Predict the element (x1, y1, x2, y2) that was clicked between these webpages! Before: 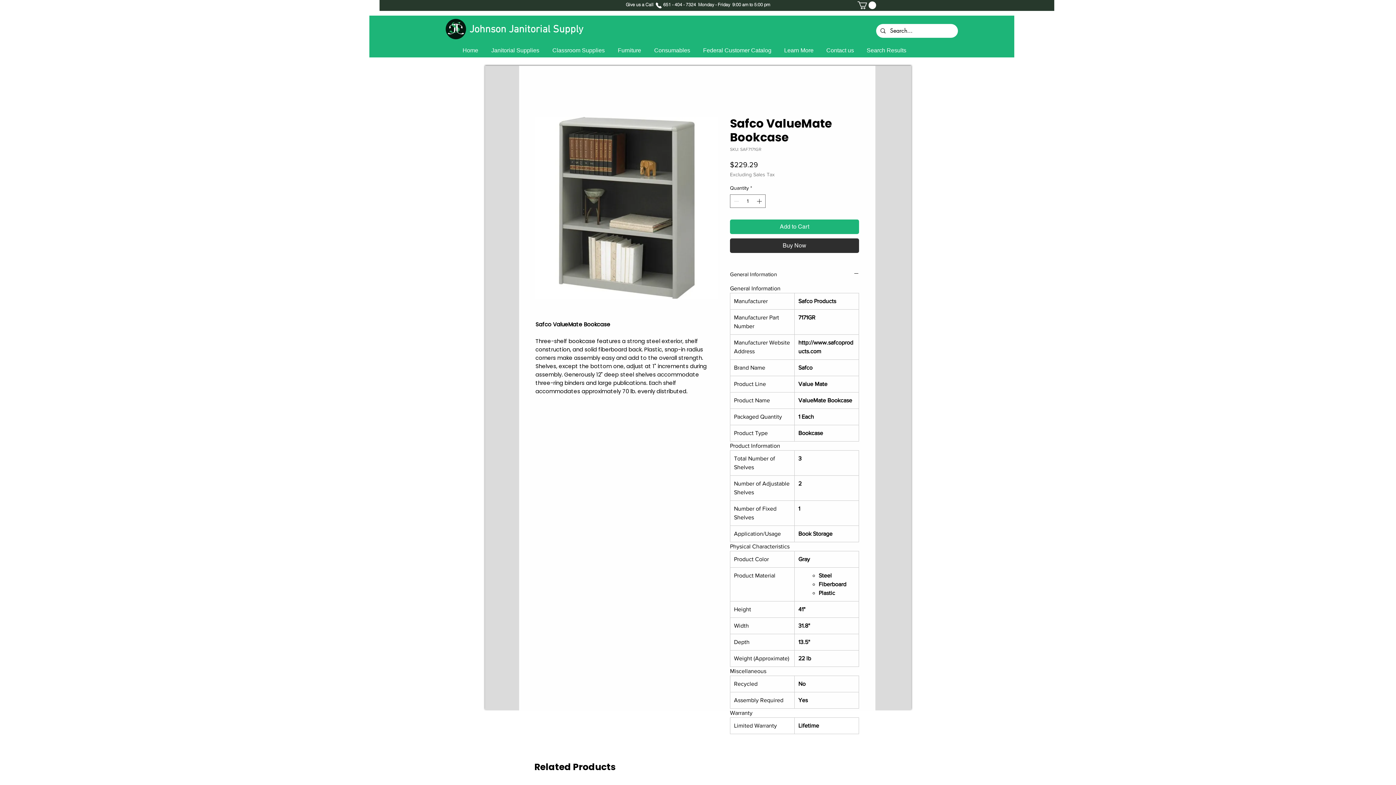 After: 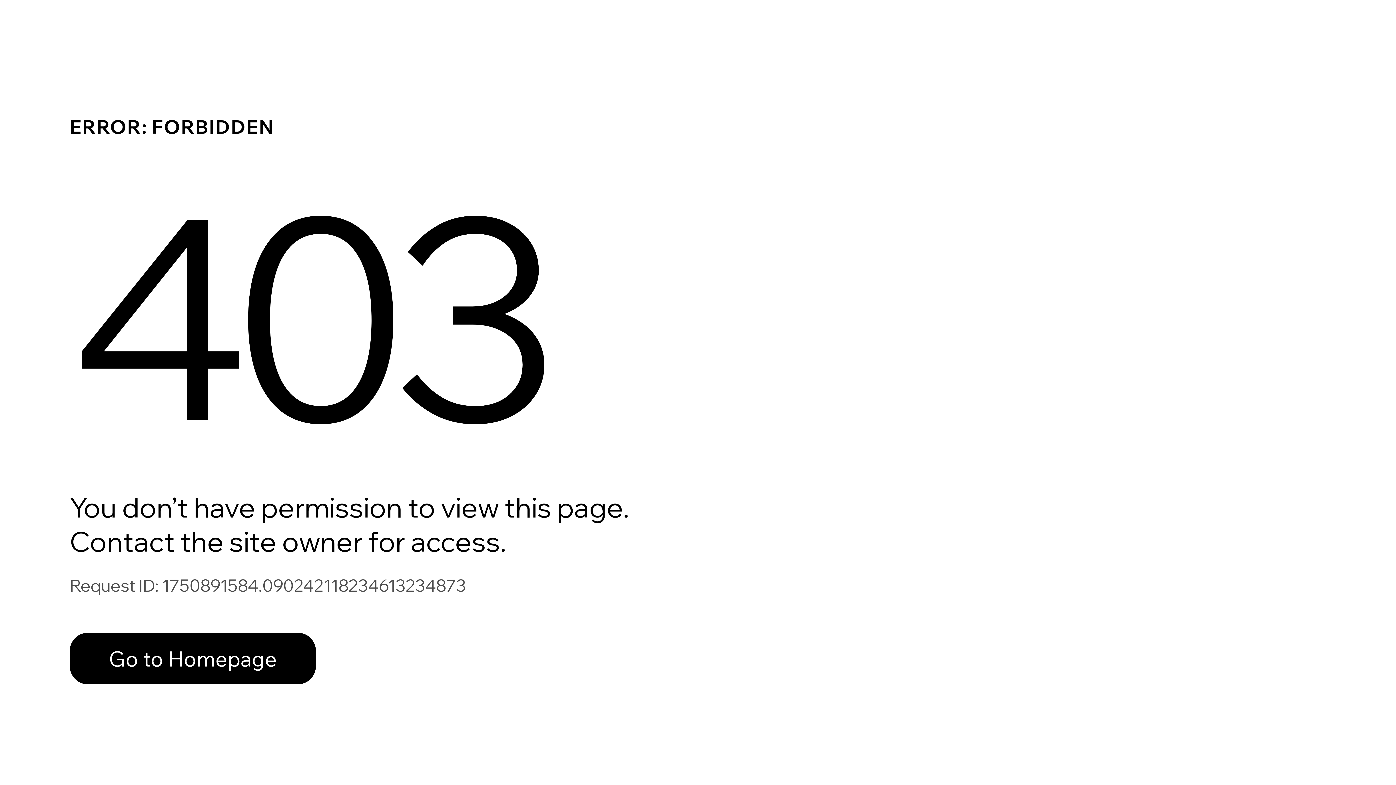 Action: bbox: (696, 42, 777, 58) label: Federal Customer Catalog